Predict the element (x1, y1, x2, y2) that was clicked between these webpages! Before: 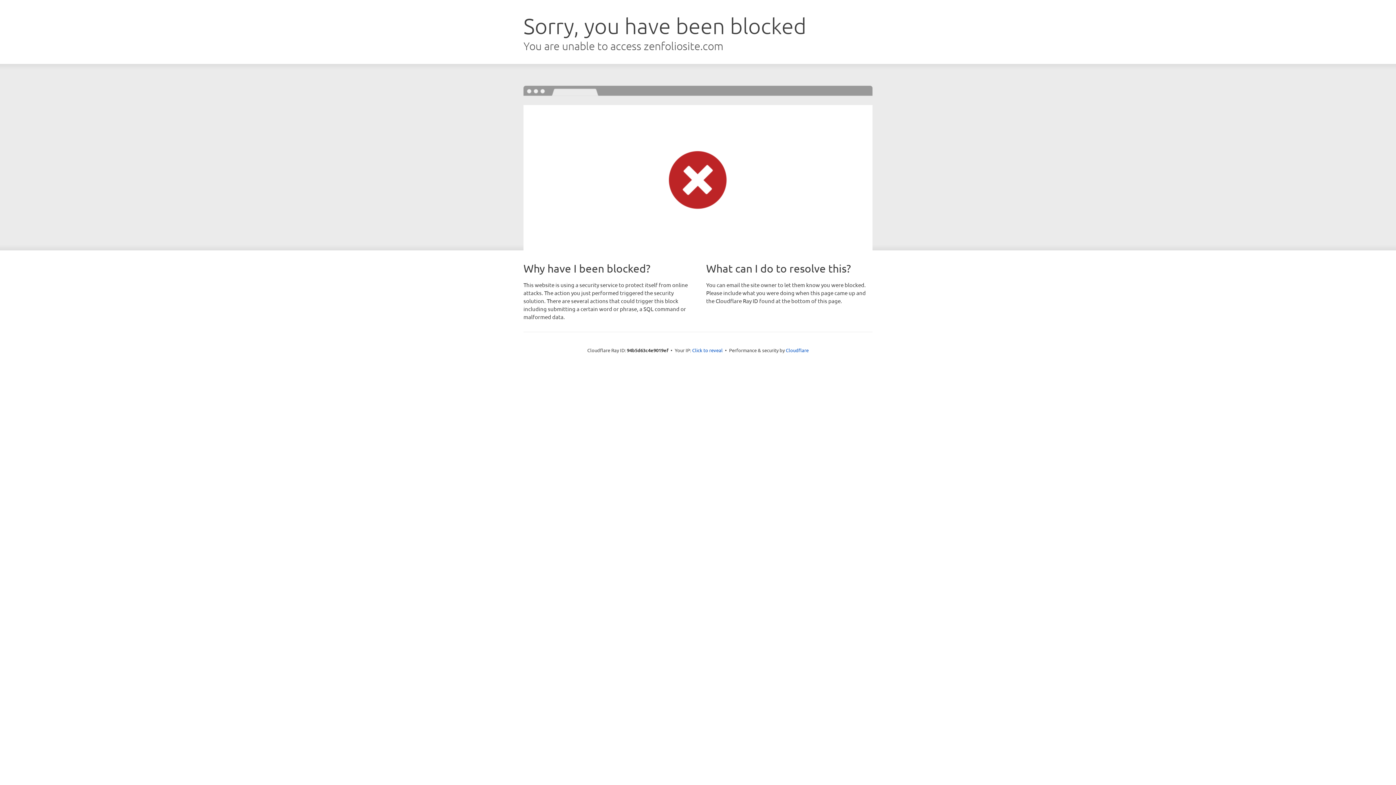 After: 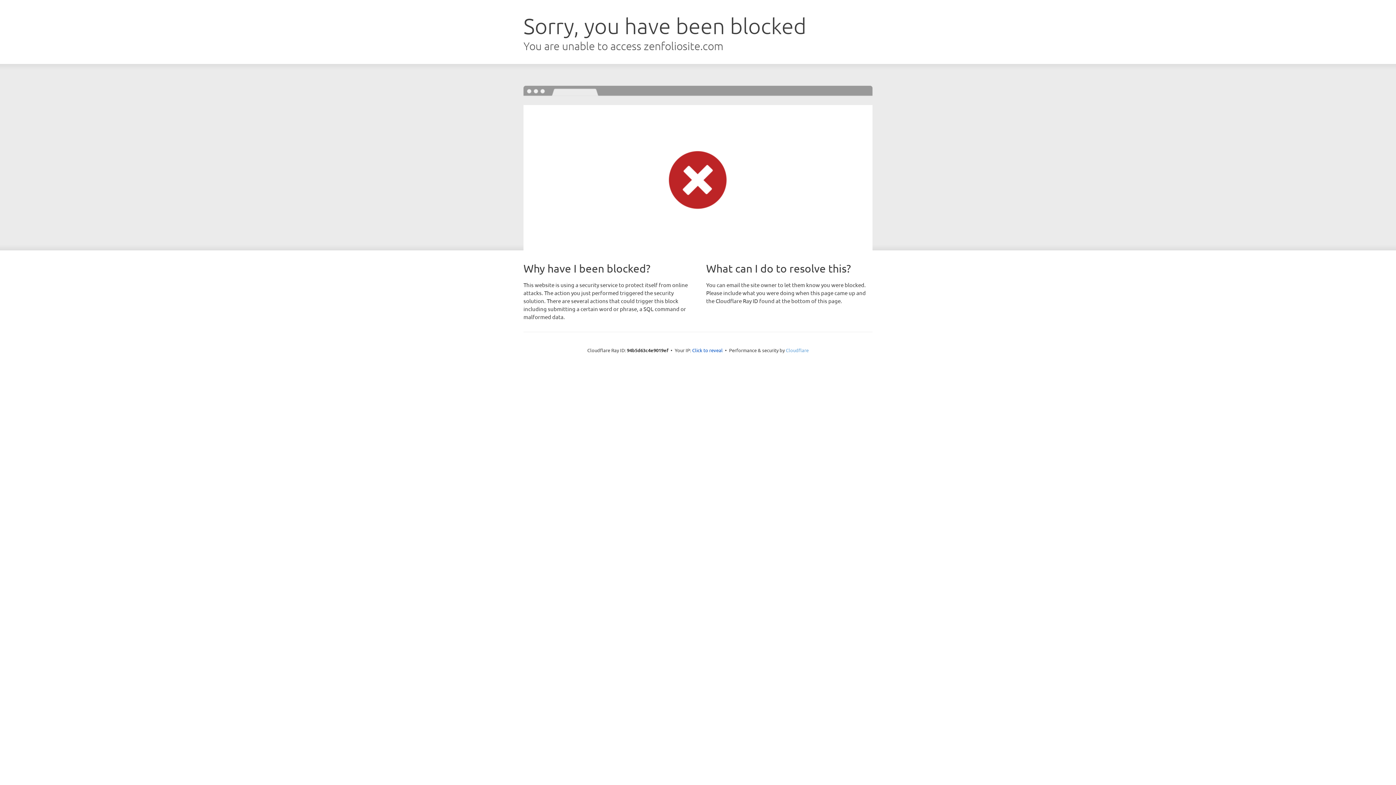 Action: bbox: (786, 347, 808, 353) label: Cloudflare